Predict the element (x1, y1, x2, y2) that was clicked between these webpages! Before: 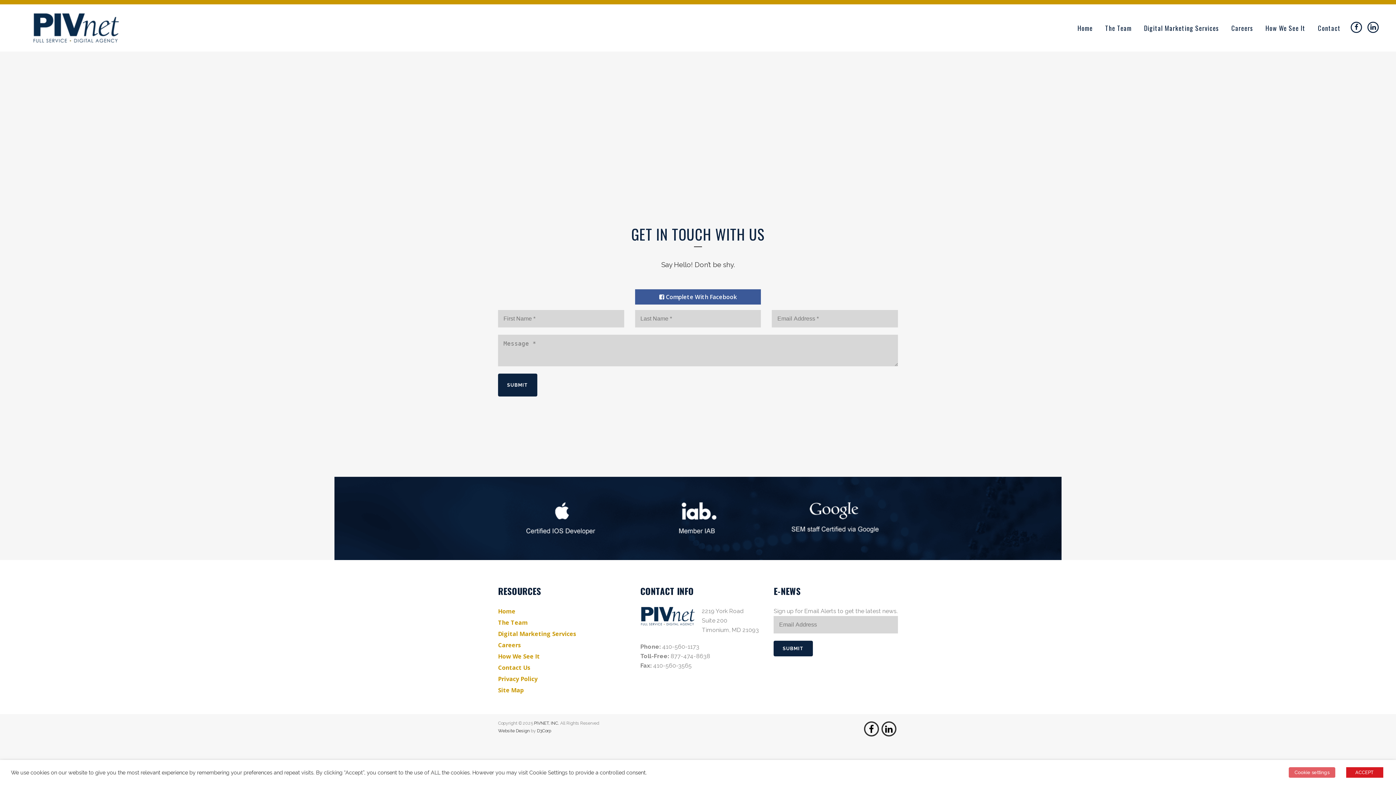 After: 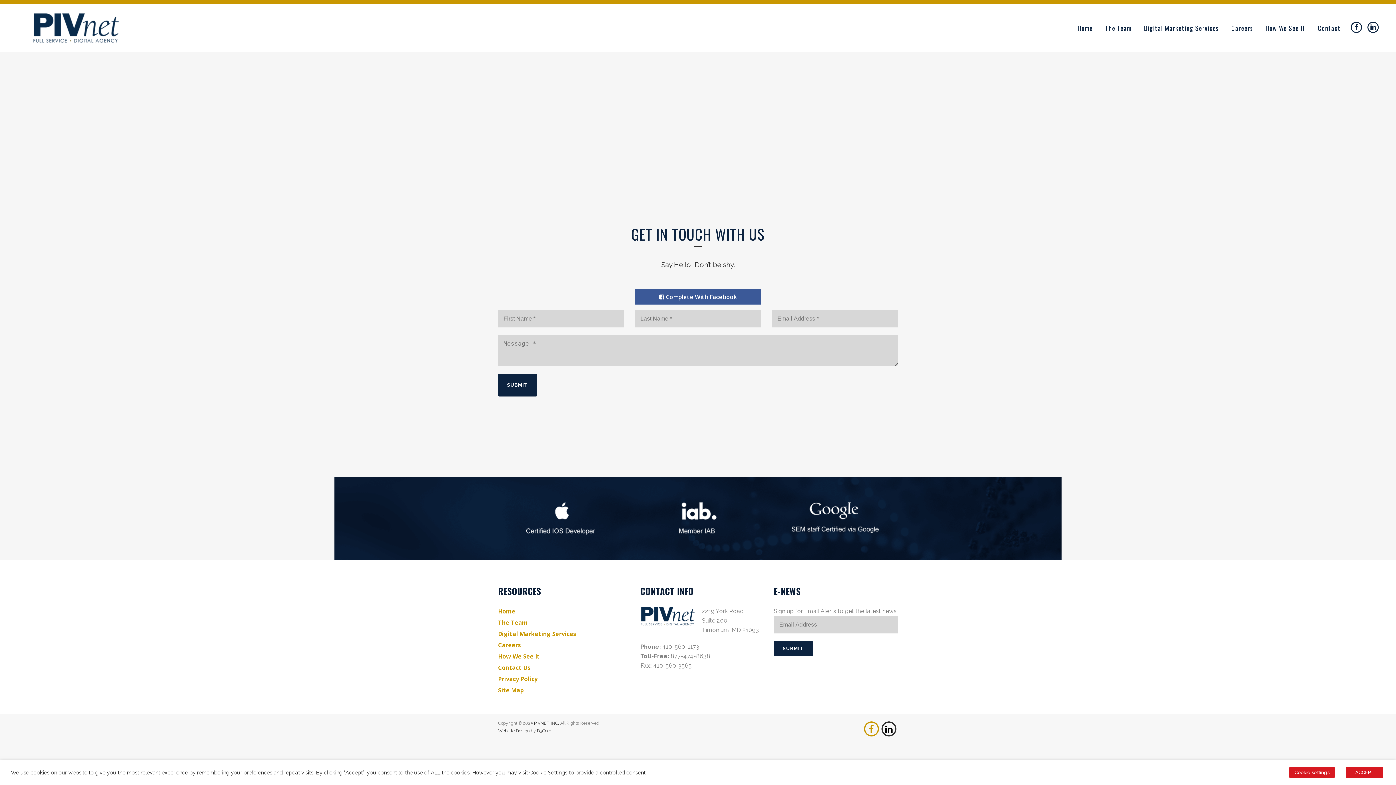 Action: bbox: (863, 726, 880, 731) label: Facebook Page